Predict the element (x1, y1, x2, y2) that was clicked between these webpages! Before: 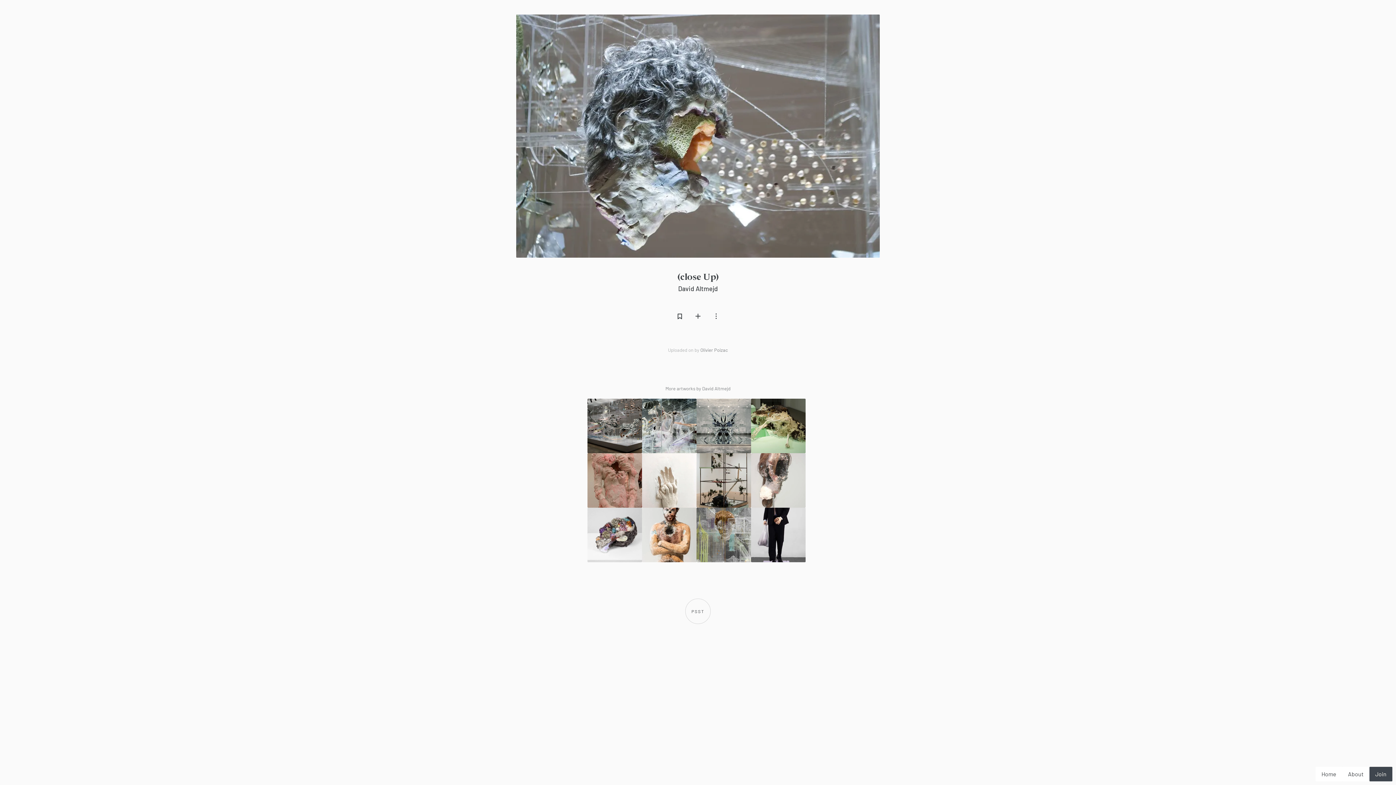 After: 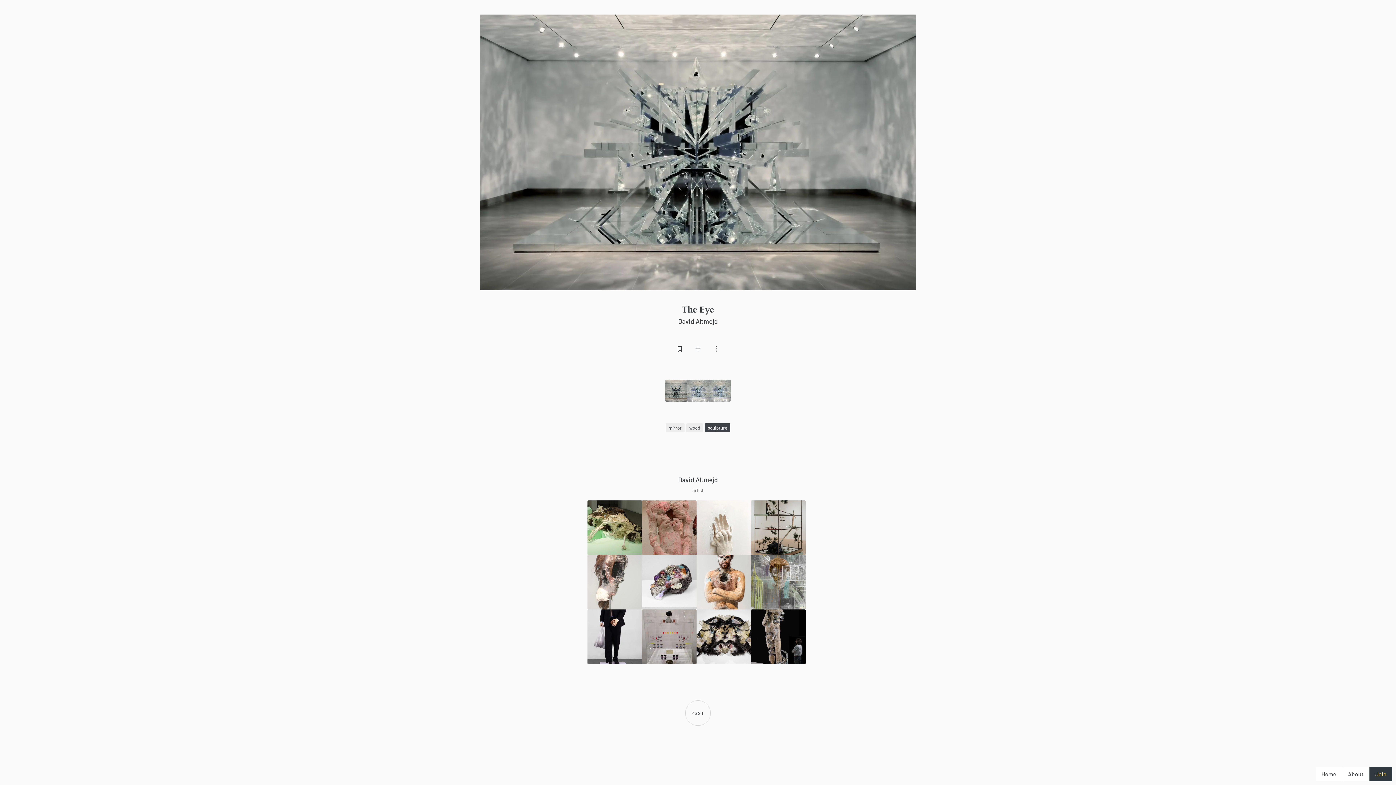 Action: bbox: (696, 398, 751, 453)